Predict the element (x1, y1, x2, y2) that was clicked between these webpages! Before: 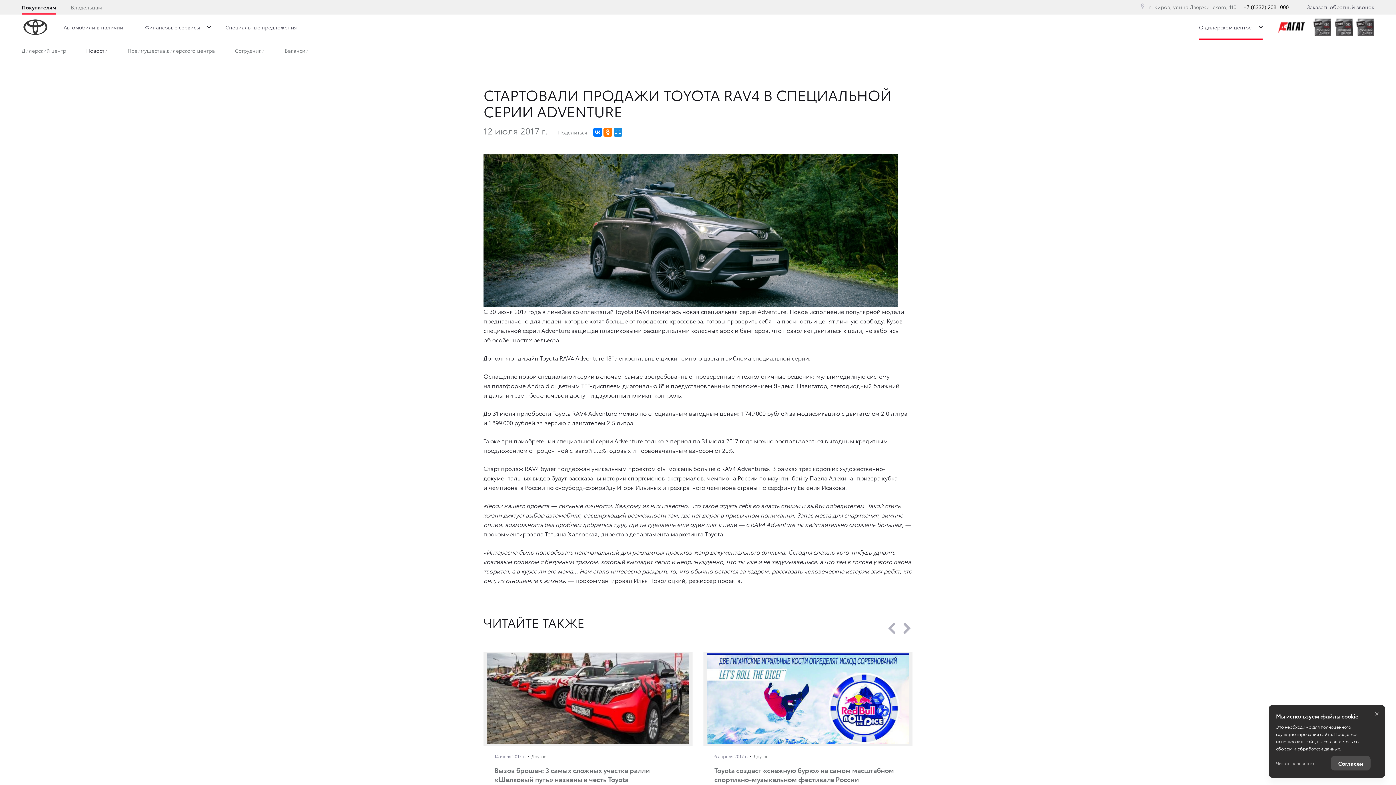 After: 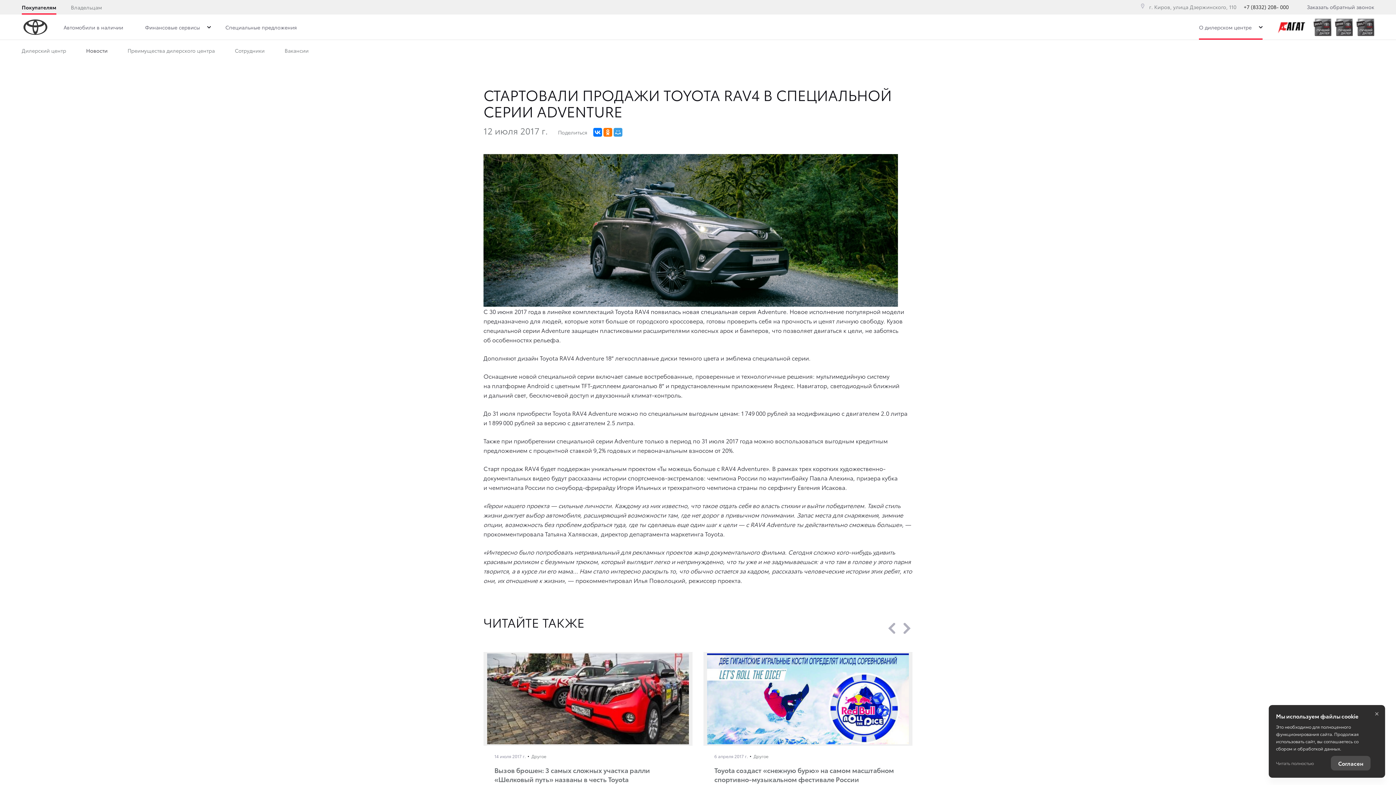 Action: bbox: (613, 127, 622, 136)